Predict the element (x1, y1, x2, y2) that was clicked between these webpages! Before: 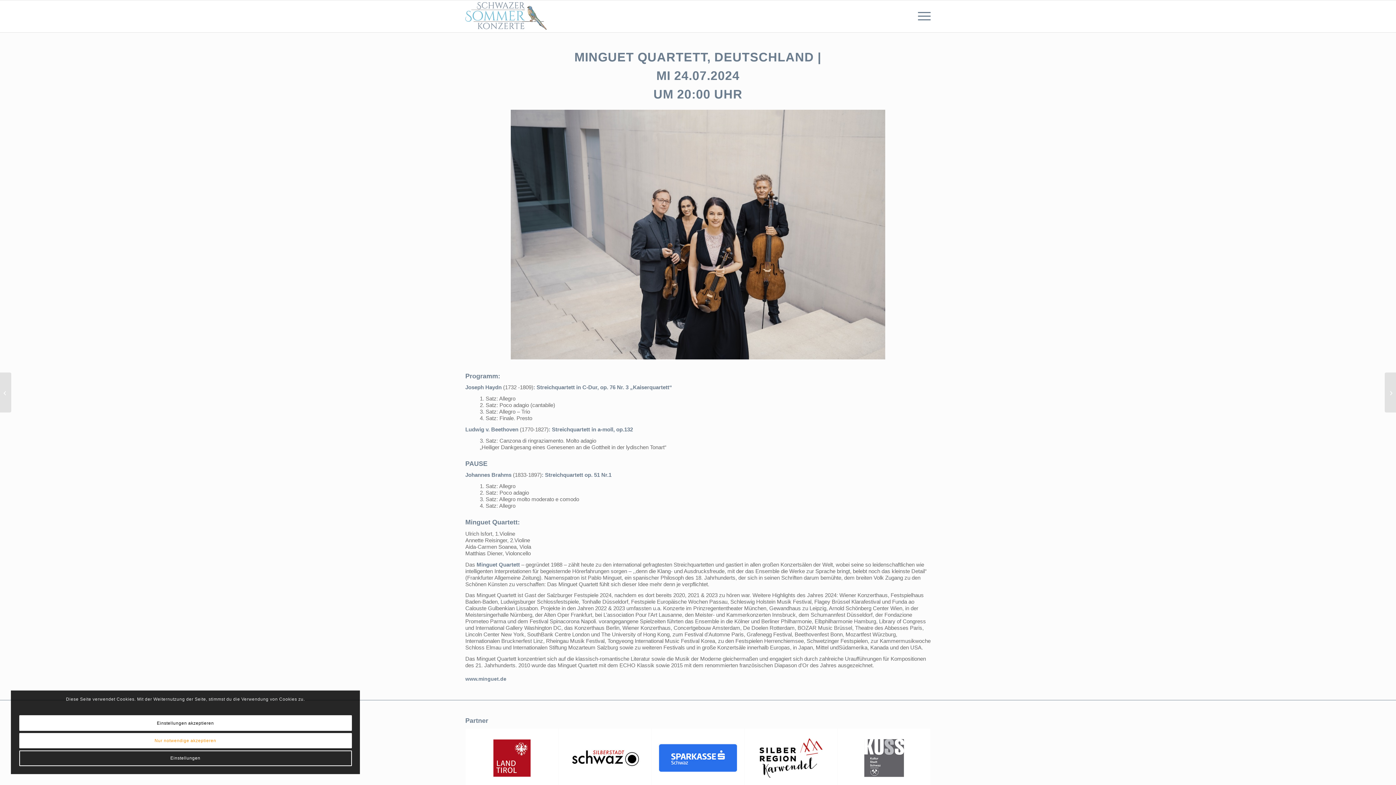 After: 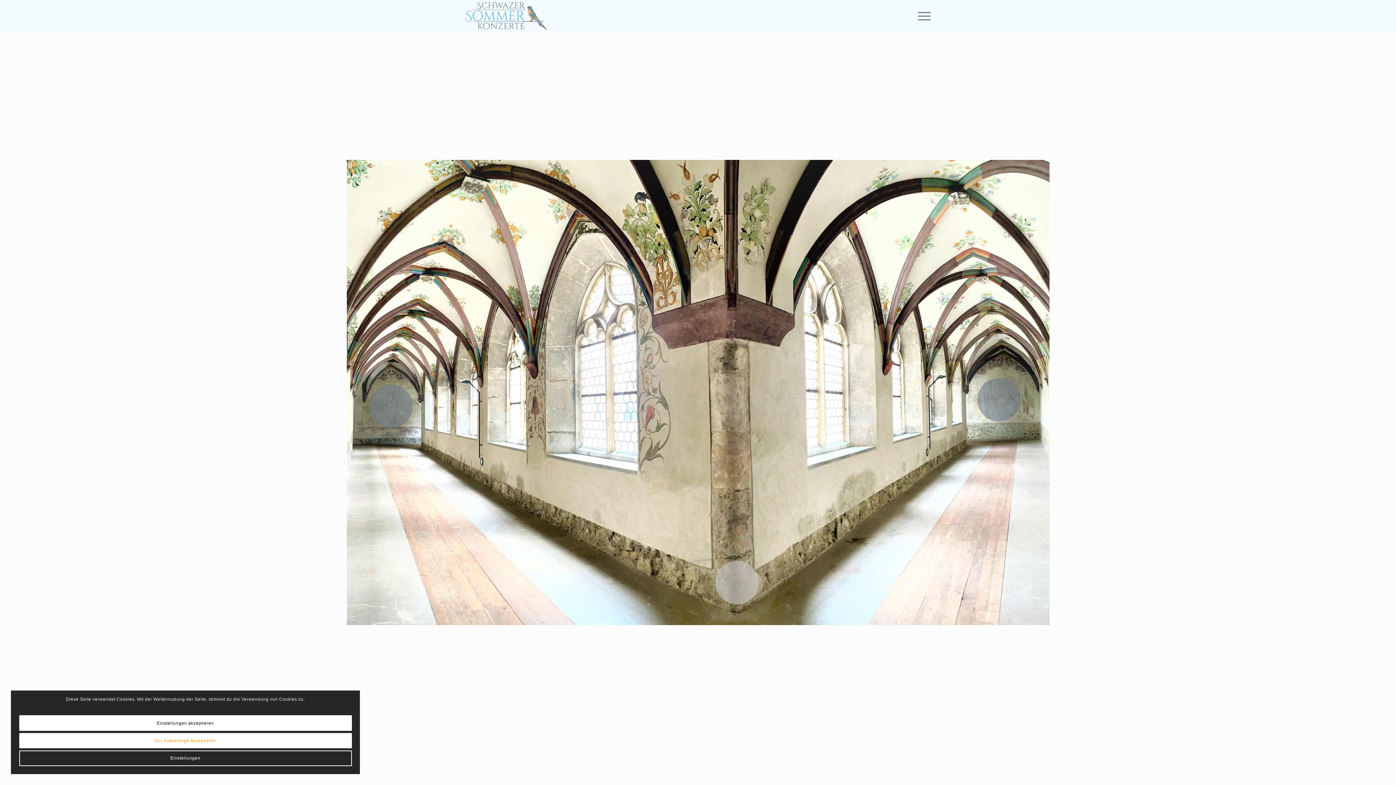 Action: label: Logo-Sommerkonzerte_320x124 bbox: (465, 0, 548, 32)